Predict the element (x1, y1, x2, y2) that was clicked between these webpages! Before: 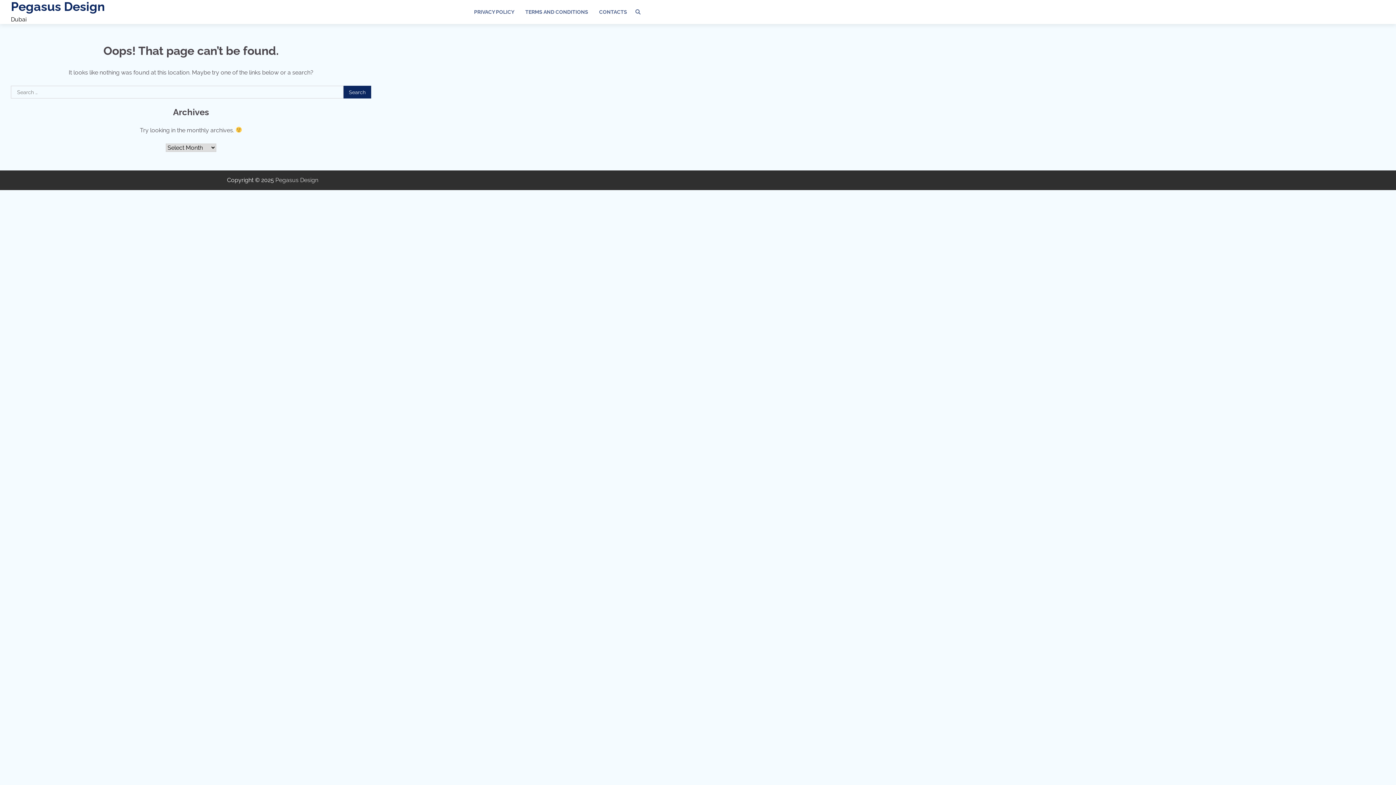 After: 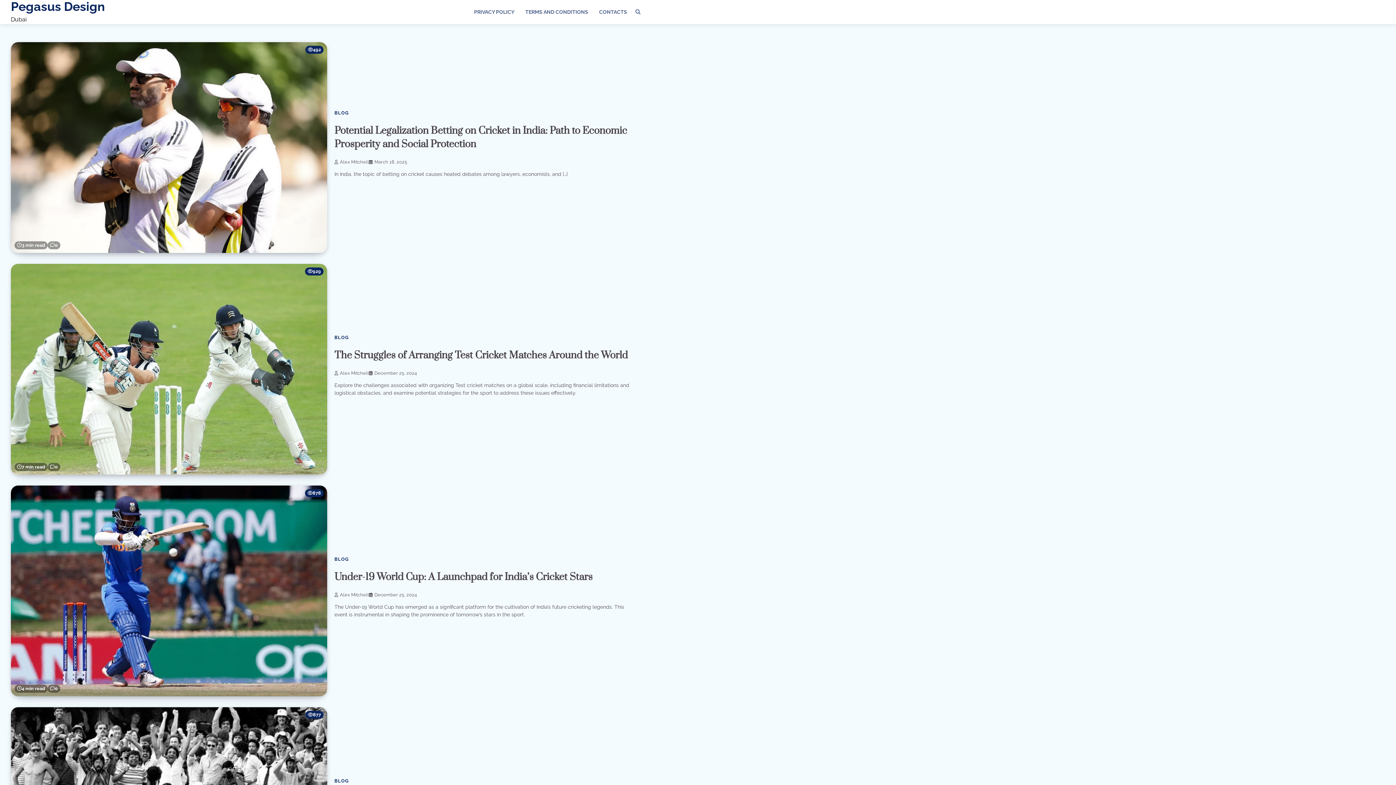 Action: label: Pegasus Design bbox: (275, 176, 318, 183)